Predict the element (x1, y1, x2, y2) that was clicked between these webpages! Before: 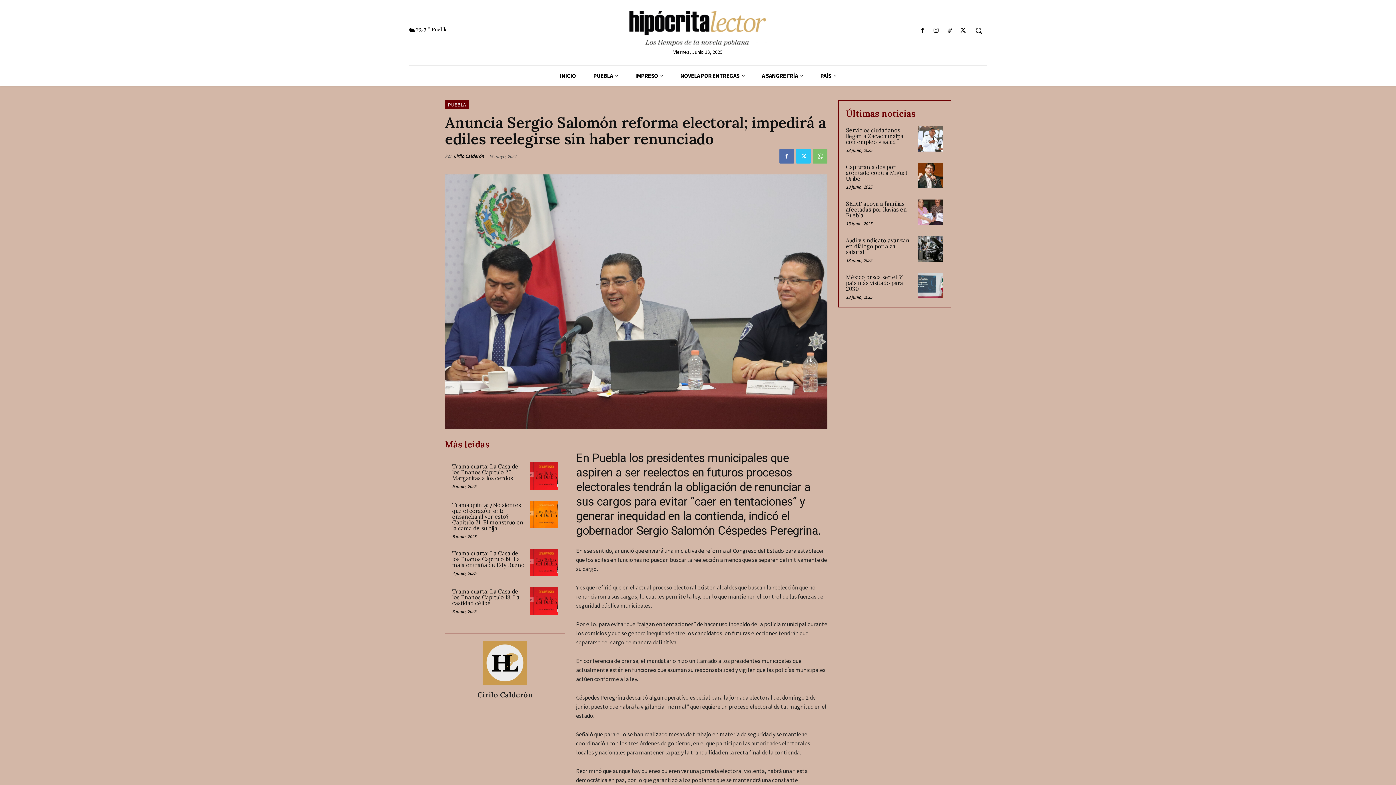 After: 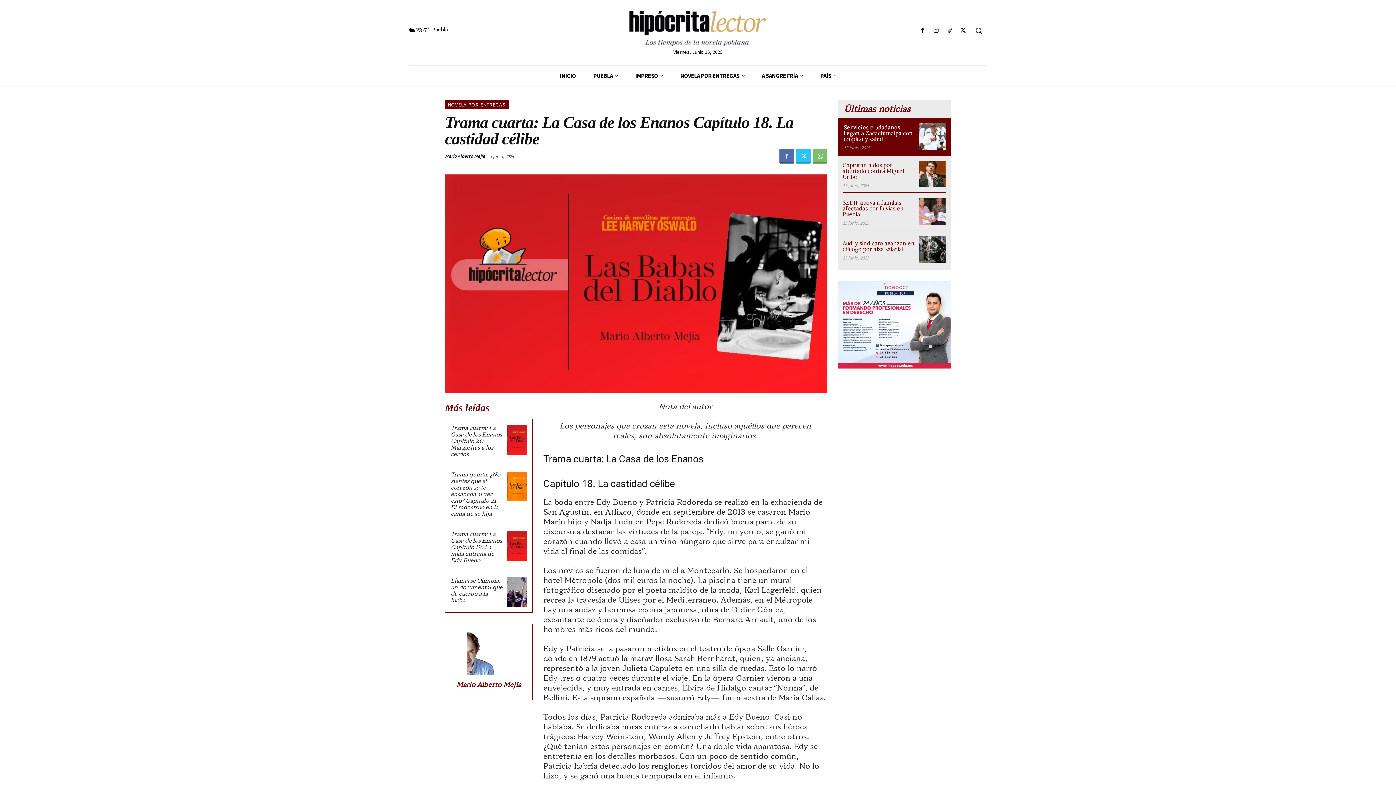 Action: label: Trama cuarta: La Casa de los Enanos Capítulo 18. La castidad célibe bbox: (452, 588, 519, 607)